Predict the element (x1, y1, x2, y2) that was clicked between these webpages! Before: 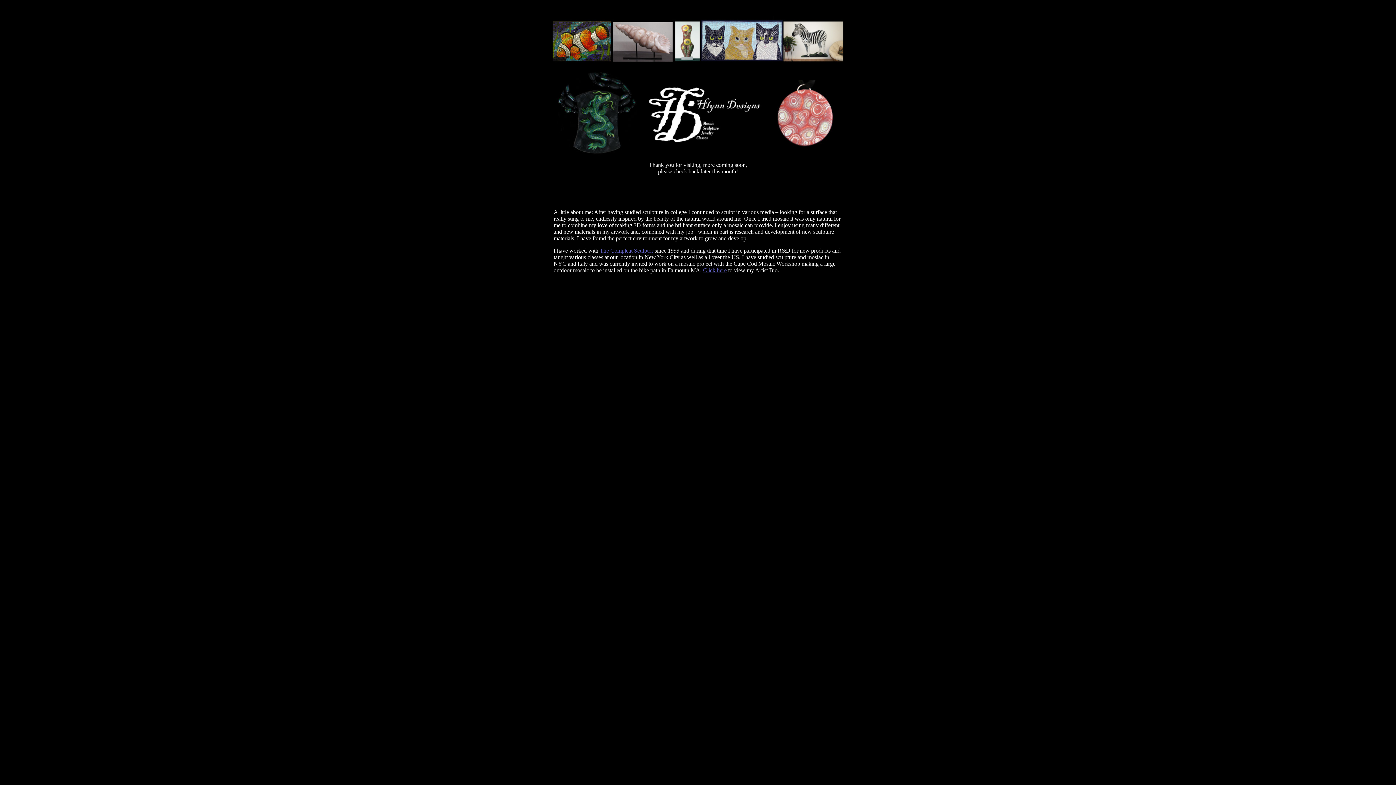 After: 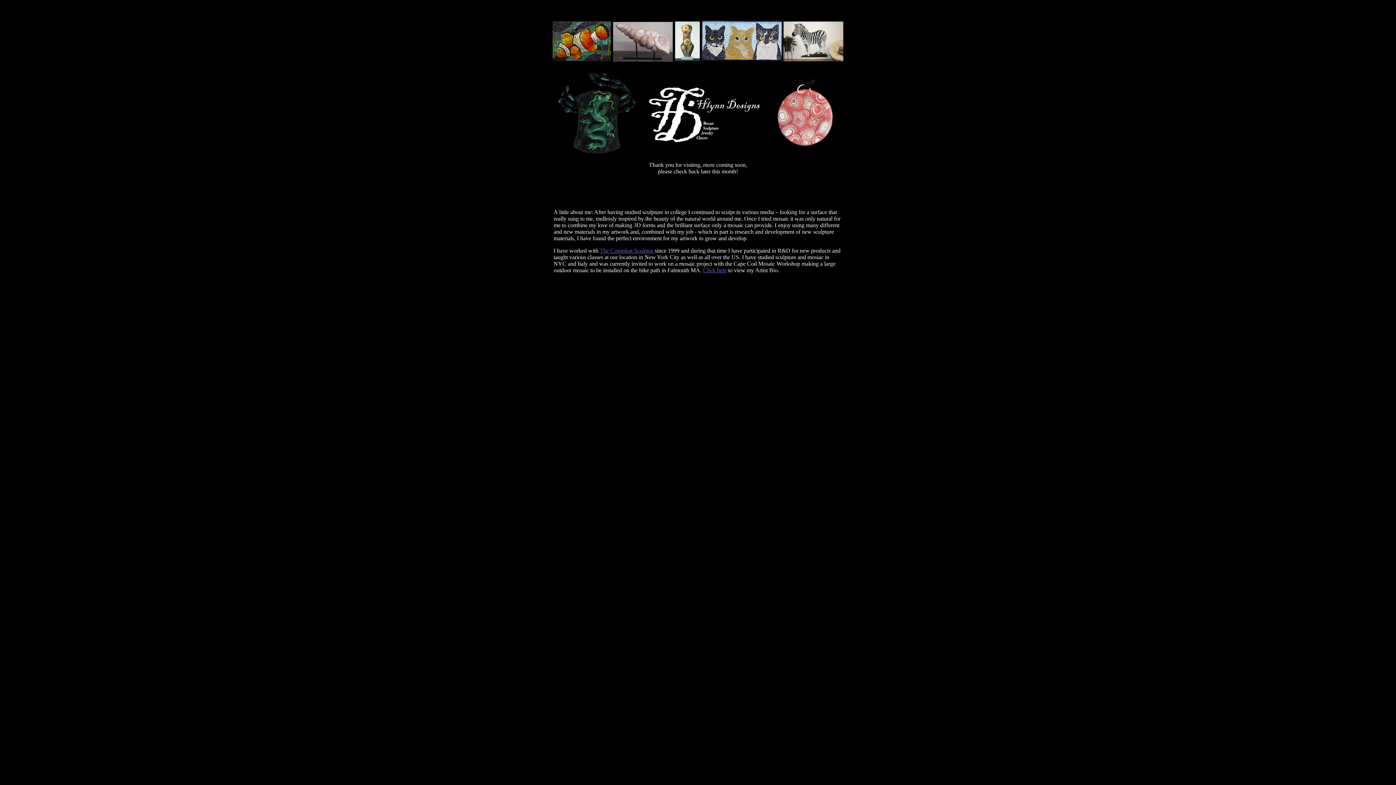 Action: bbox: (600, 247, 654, 253) label: The Compleat Sculptor 